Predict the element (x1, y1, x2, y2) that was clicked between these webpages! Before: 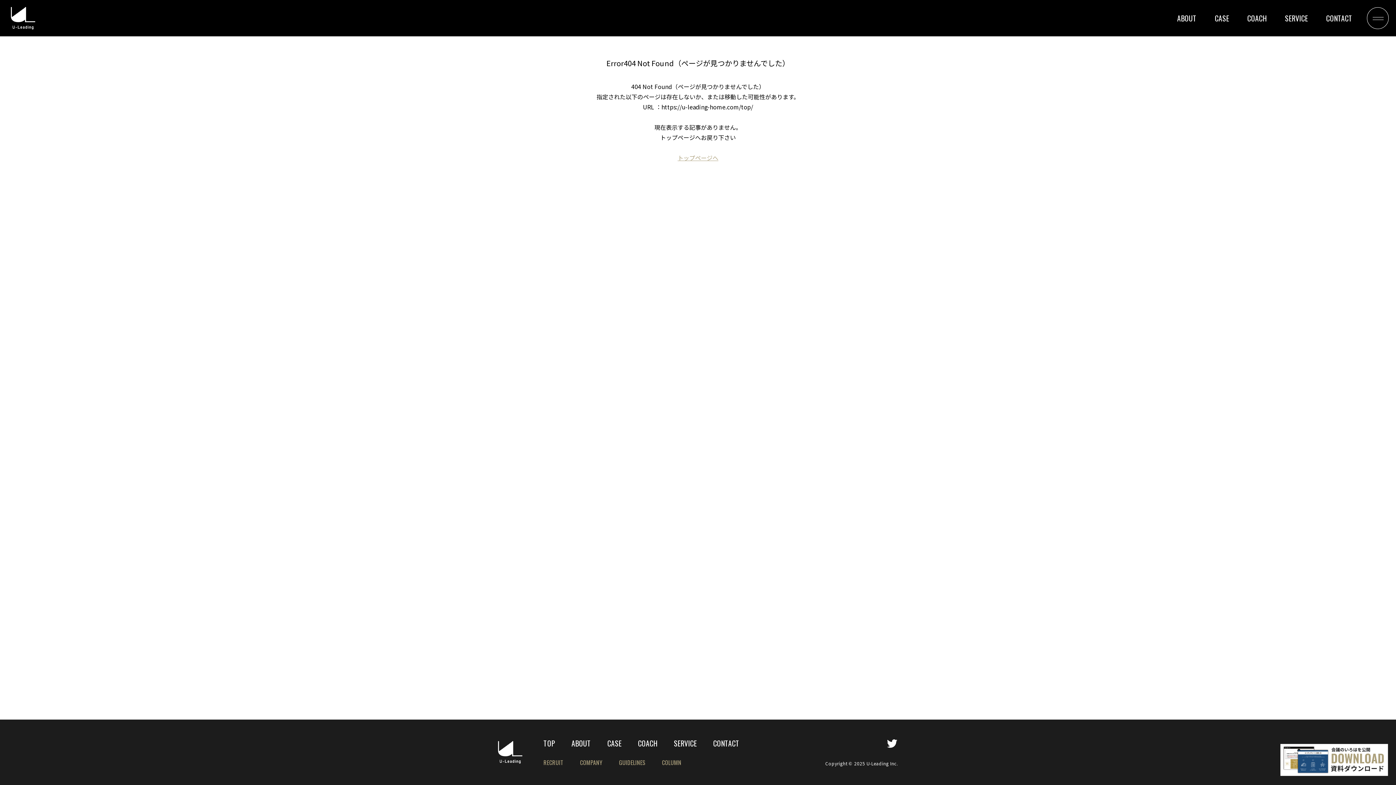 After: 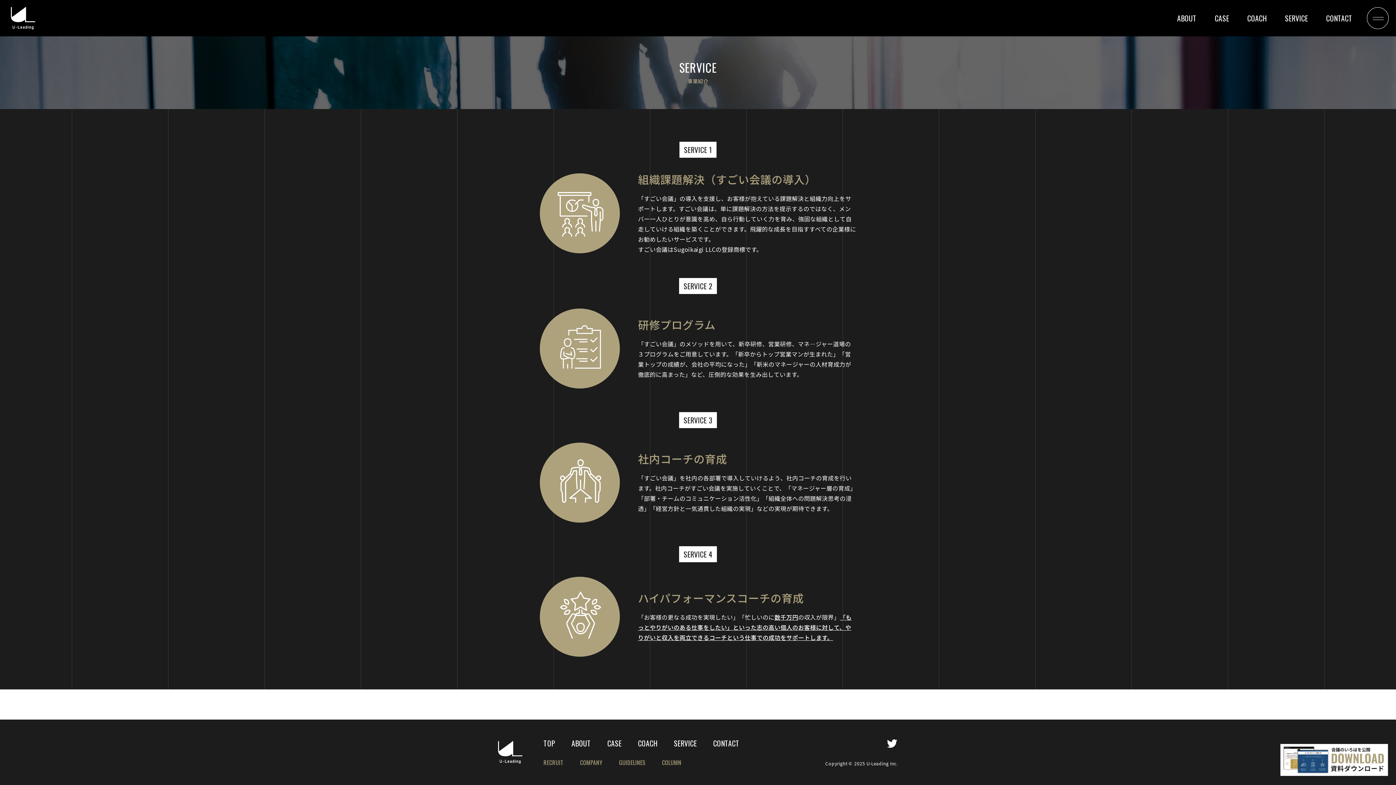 Action: label: SERVICE bbox: (1285, 12, 1308, 25)